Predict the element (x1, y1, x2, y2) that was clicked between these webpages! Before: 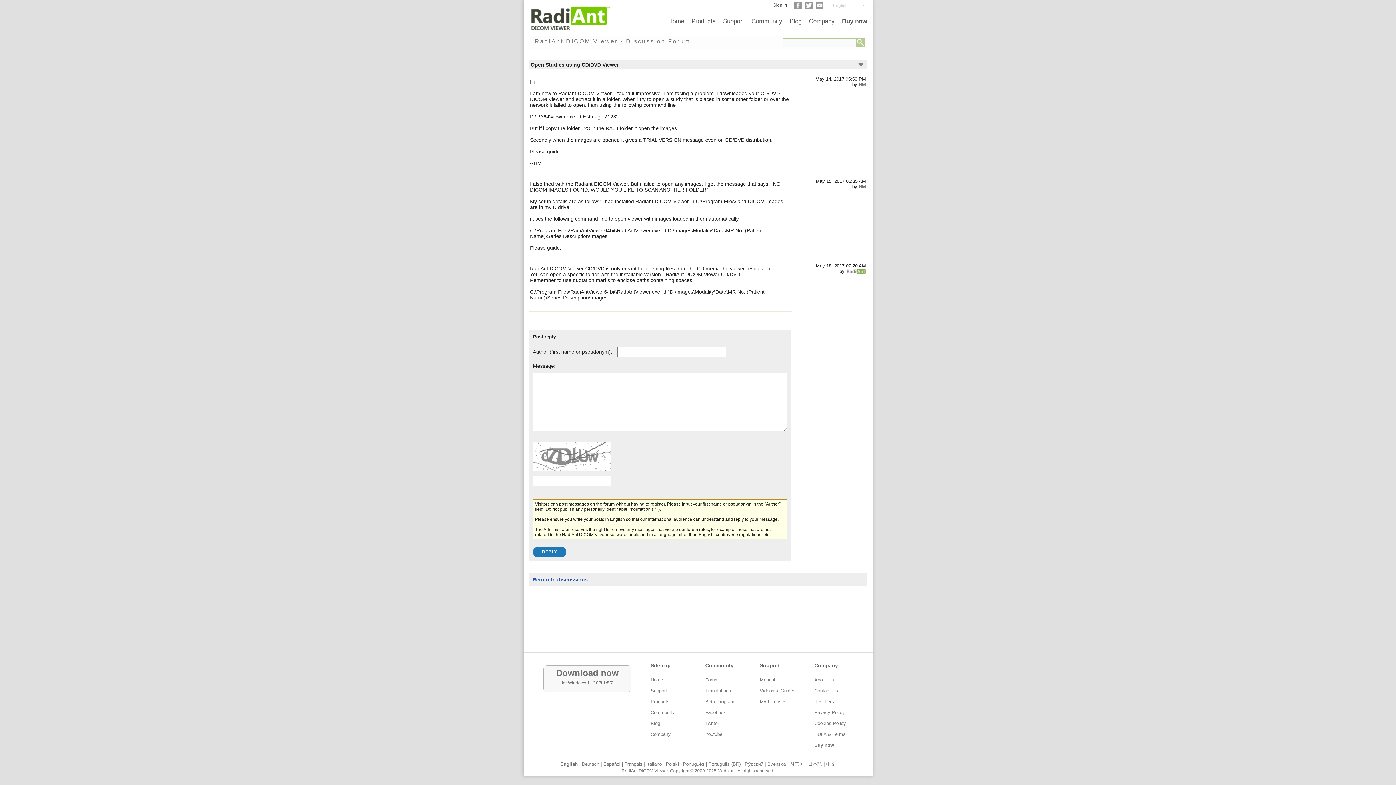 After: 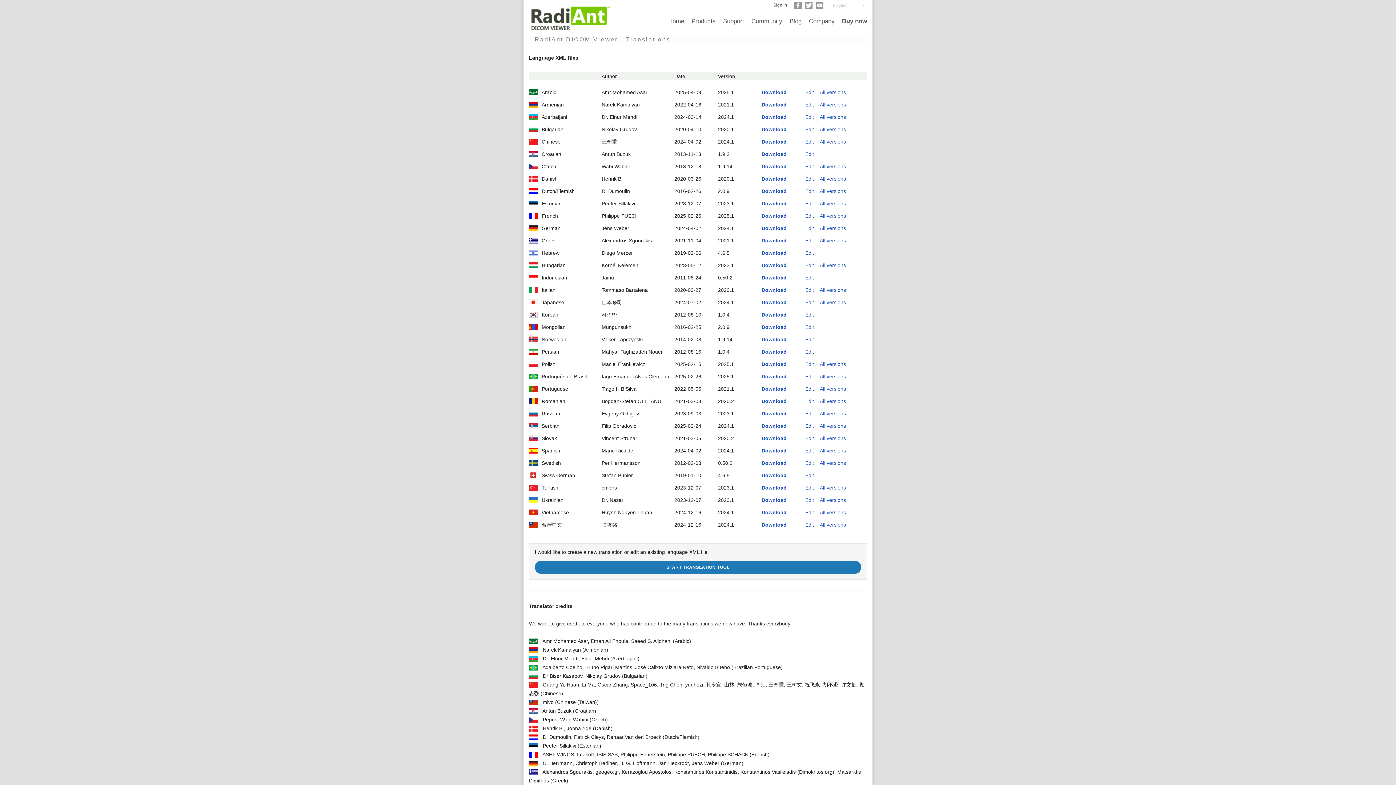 Action: label: Translations bbox: (705, 688, 731, 693)